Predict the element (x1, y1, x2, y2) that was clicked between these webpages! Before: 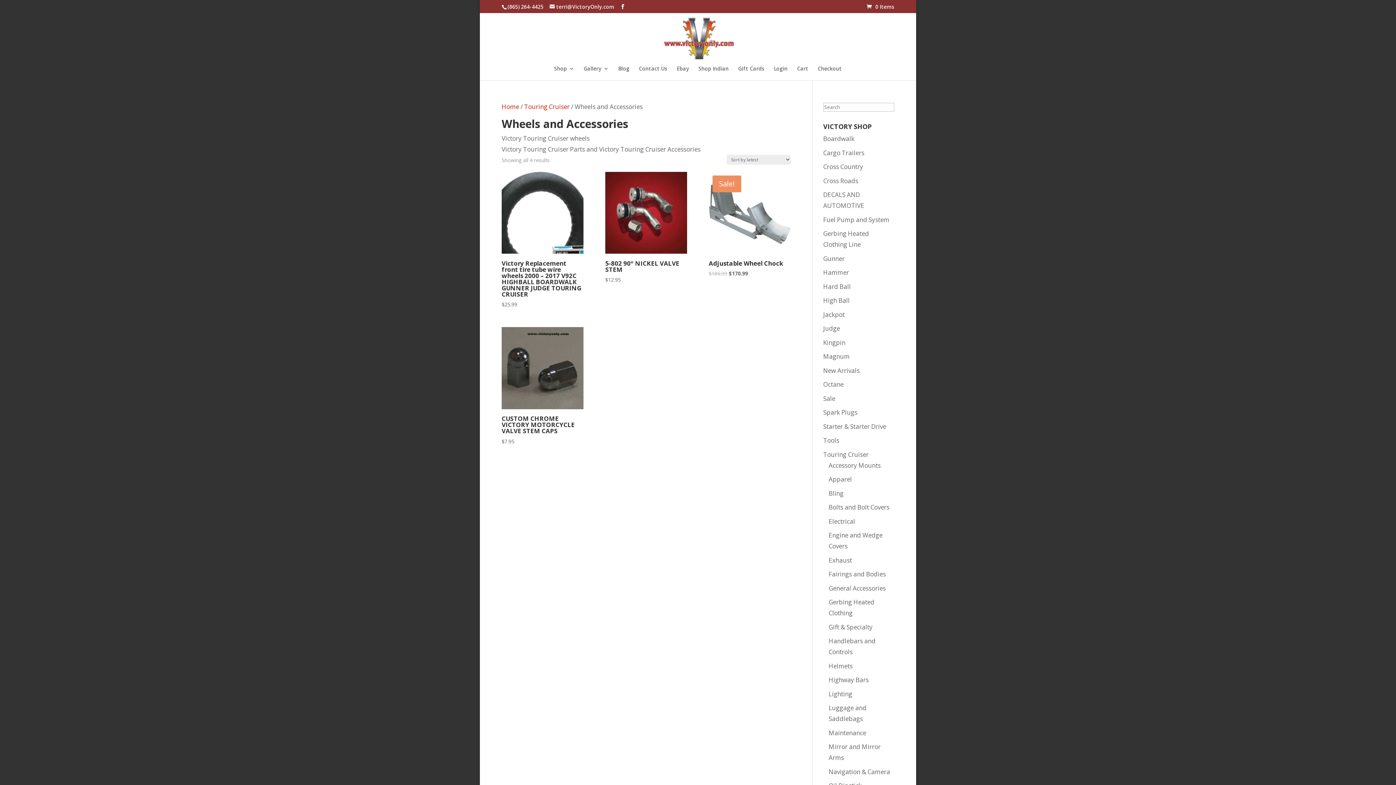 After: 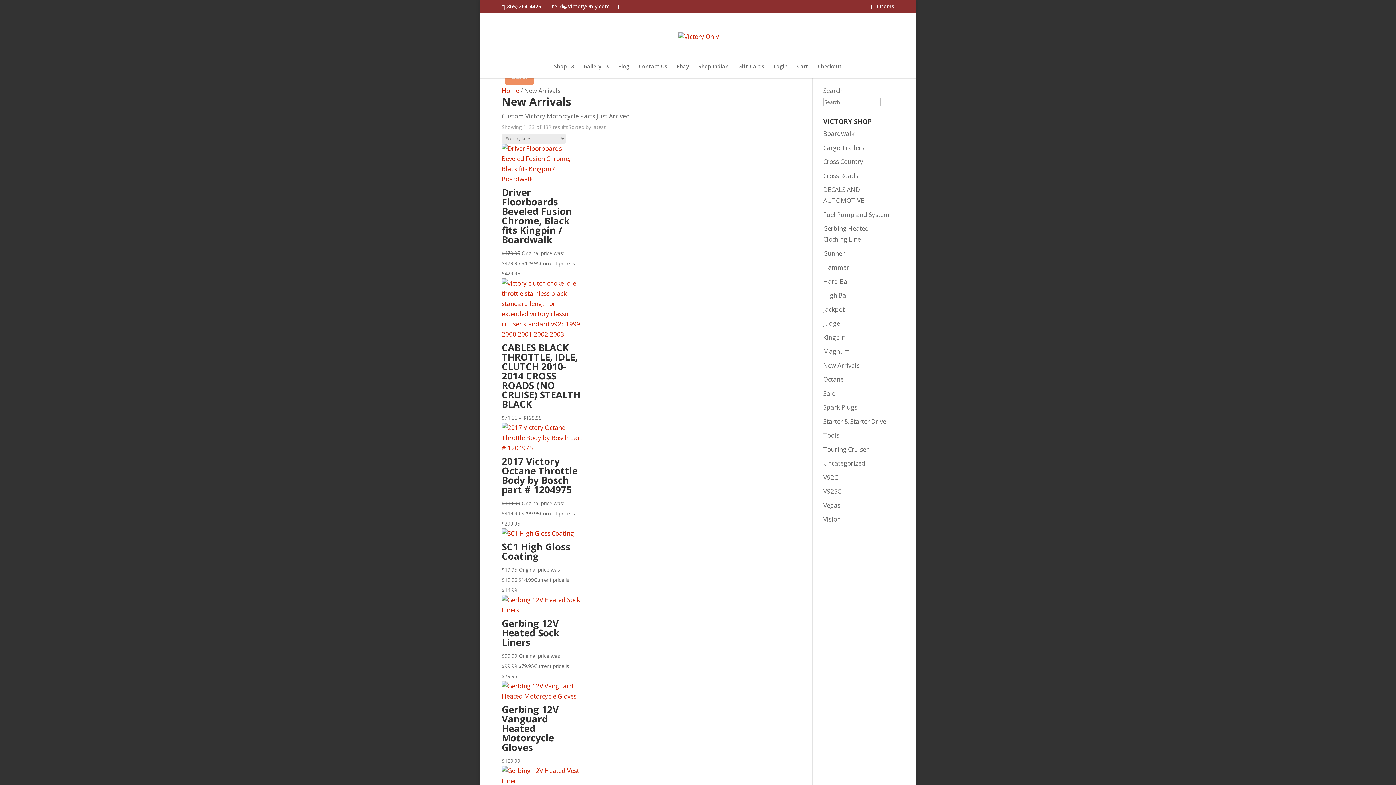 Action: label: New Arrivals bbox: (823, 366, 859, 374)